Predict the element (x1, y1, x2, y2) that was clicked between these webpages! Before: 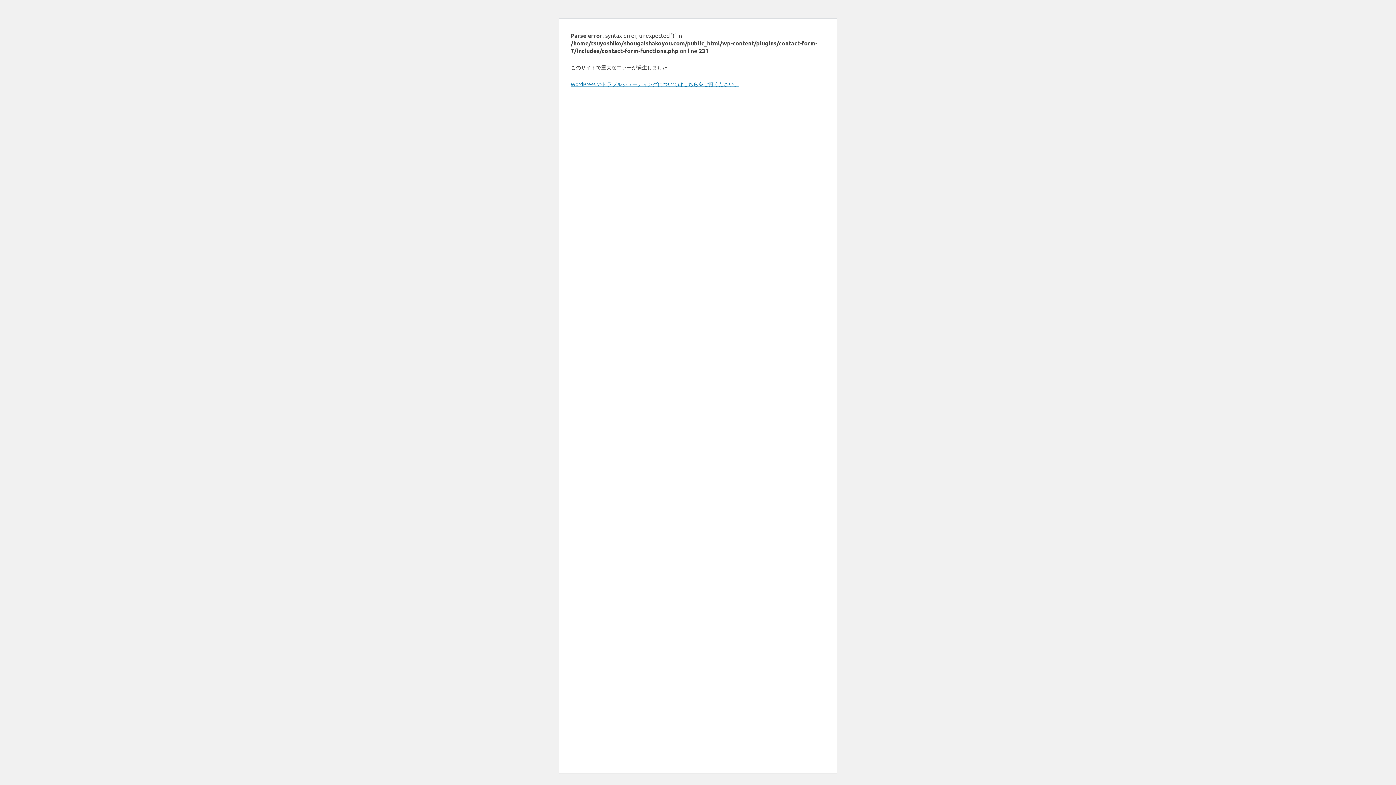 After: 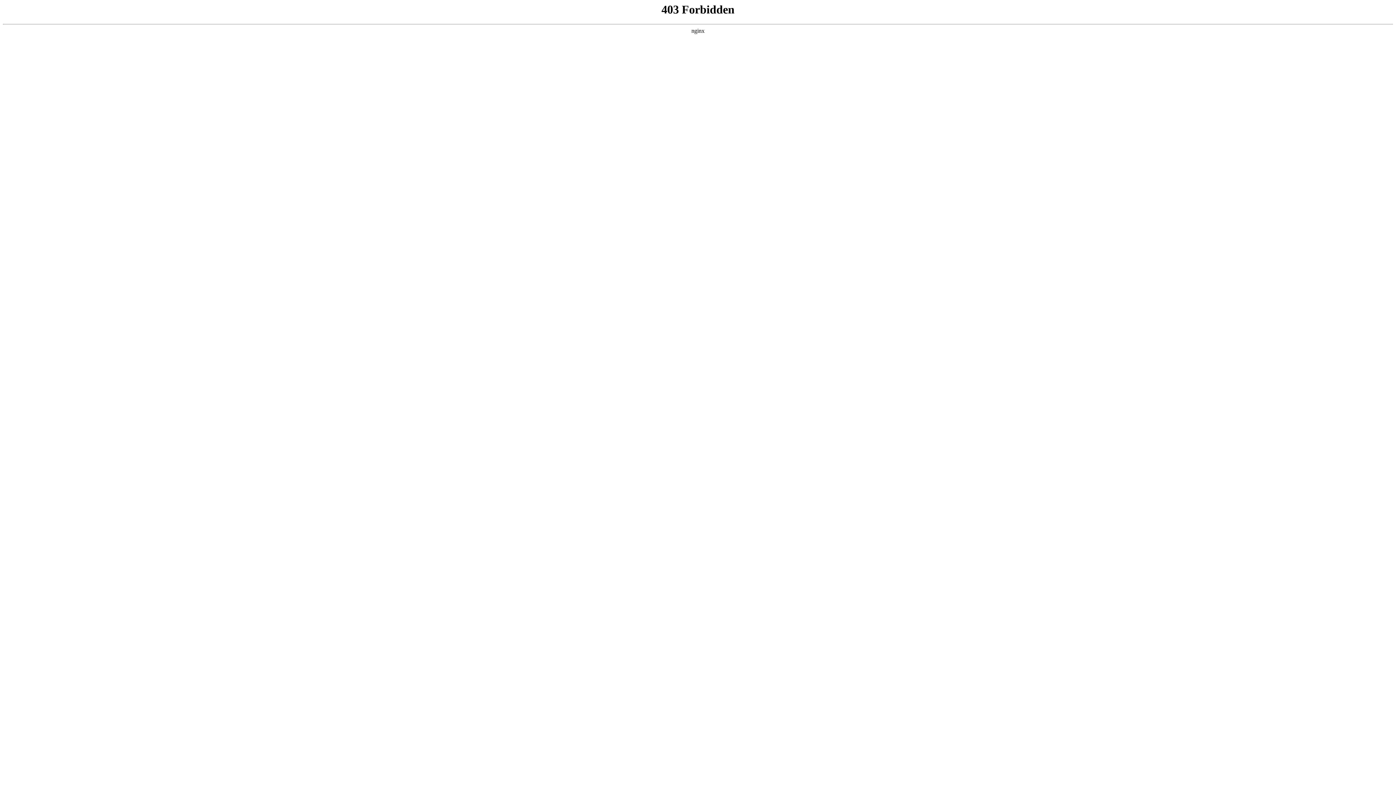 Action: label: WordPress のトラブルシューティングについてはこちらをご覧ください。 bbox: (570, 80, 739, 87)